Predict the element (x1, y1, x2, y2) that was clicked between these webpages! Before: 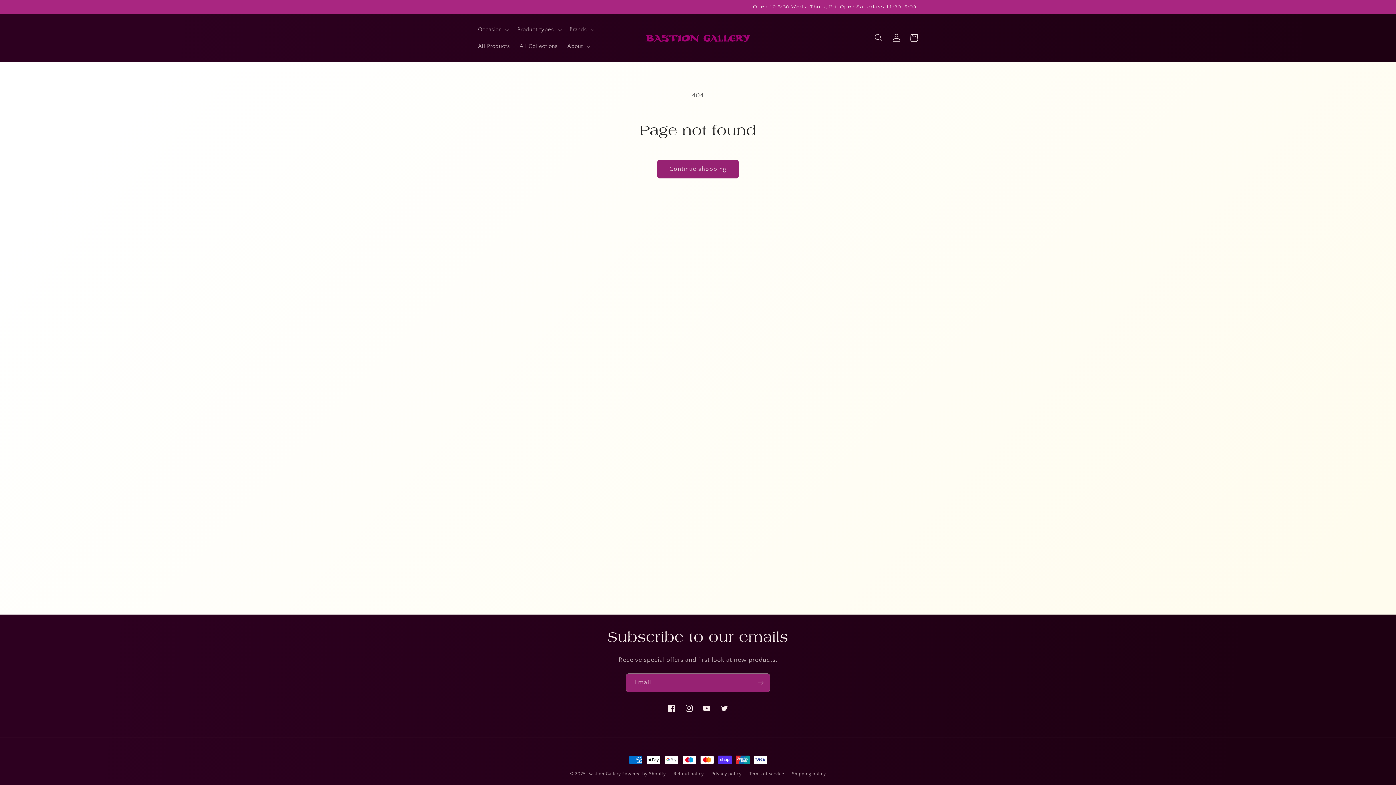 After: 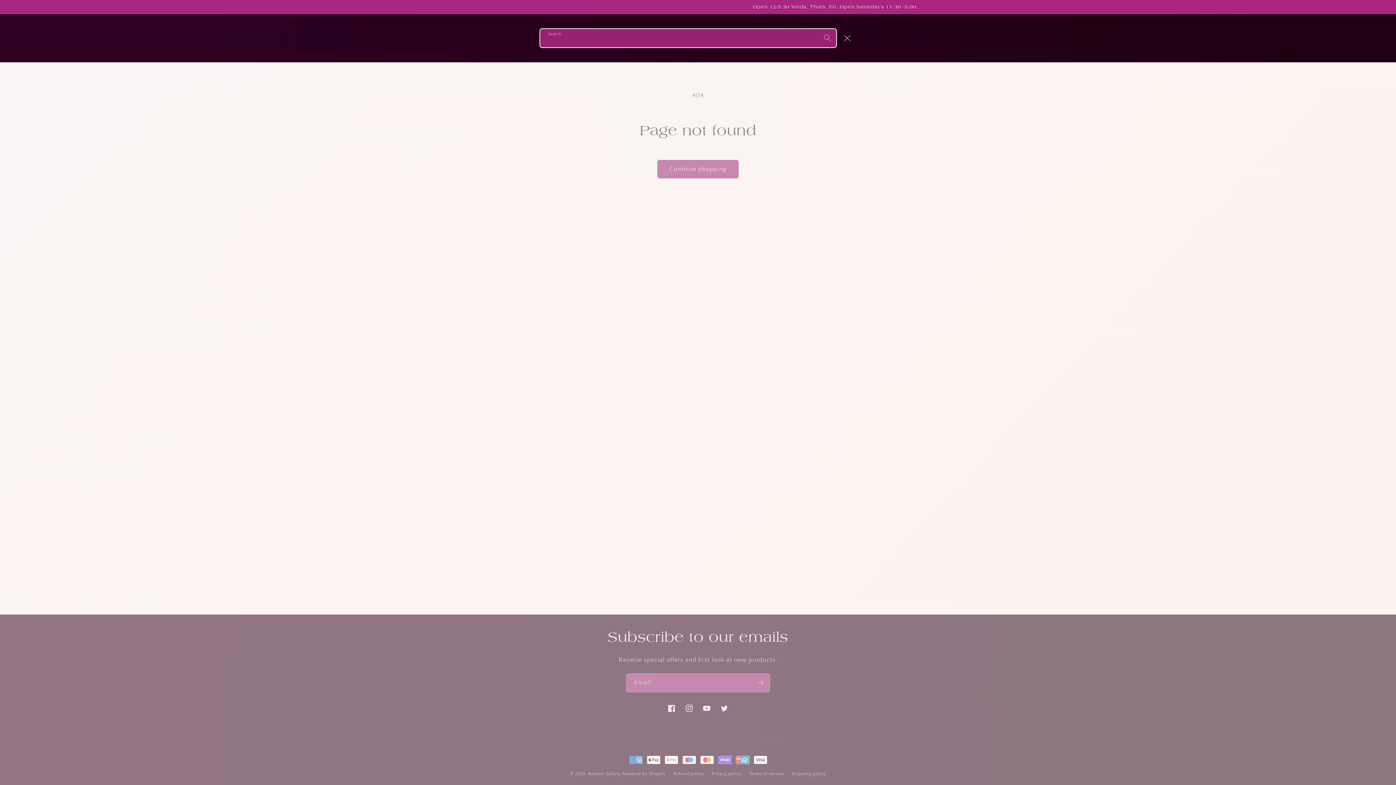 Action: label: Search bbox: (870, 29, 887, 46)